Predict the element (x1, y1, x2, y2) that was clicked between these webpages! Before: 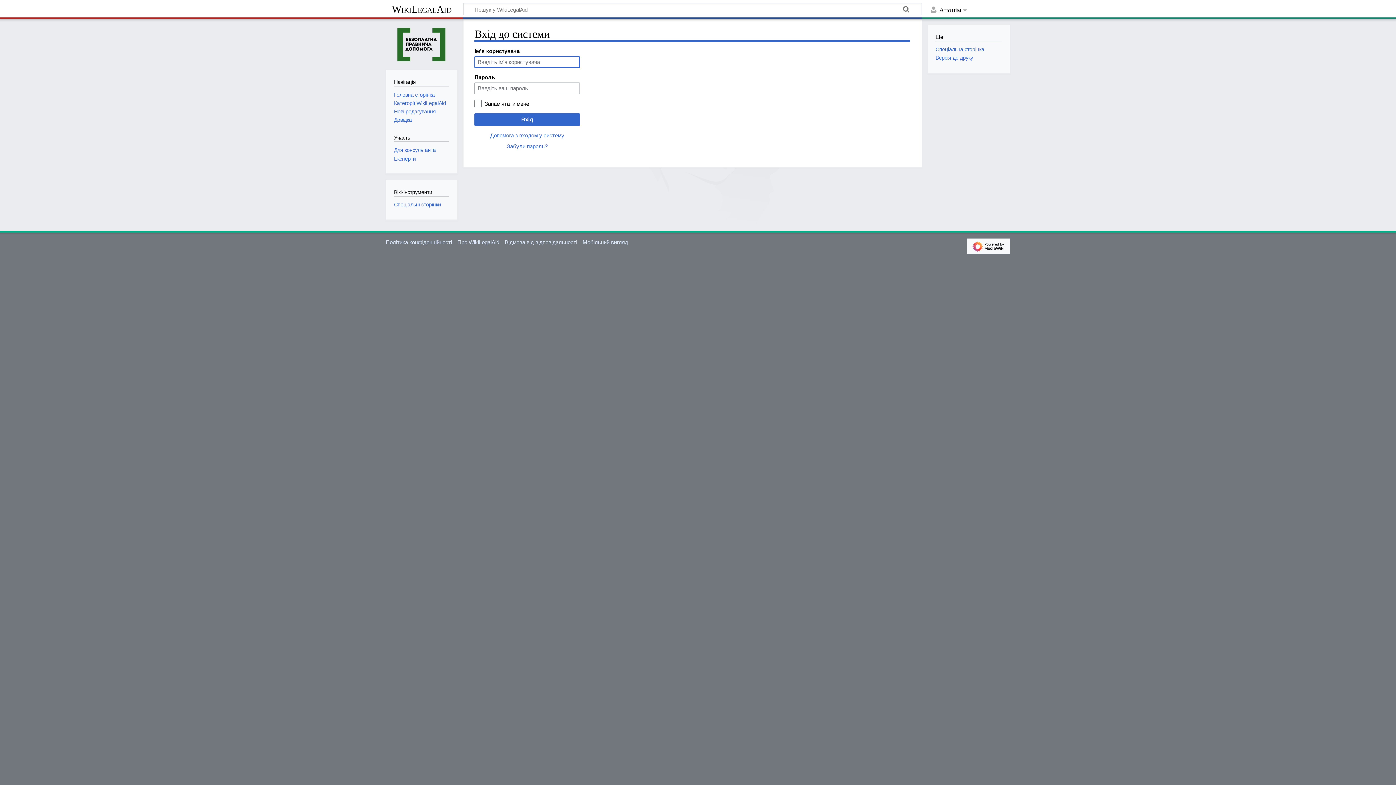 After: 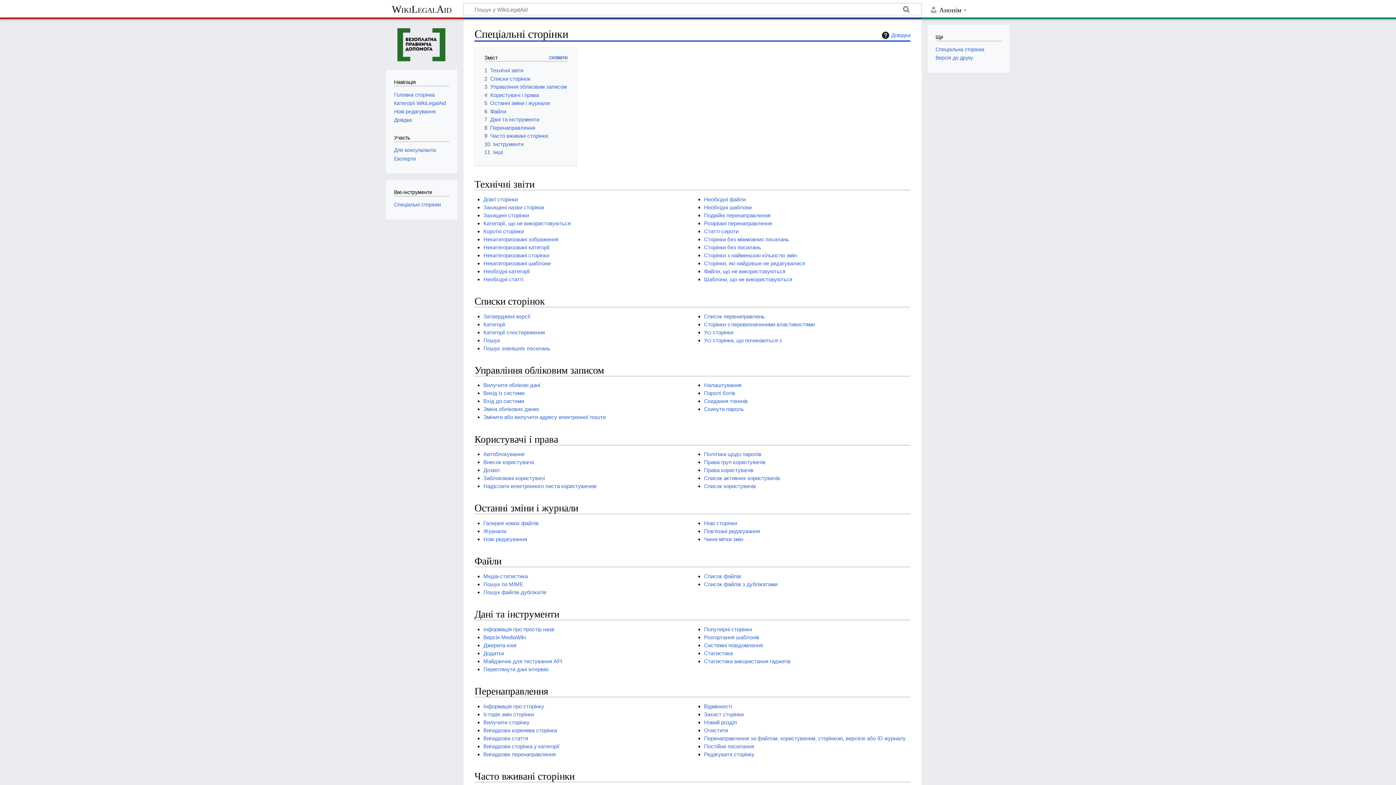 Action: bbox: (394, 201, 441, 207) label: Спеціальні сторінки